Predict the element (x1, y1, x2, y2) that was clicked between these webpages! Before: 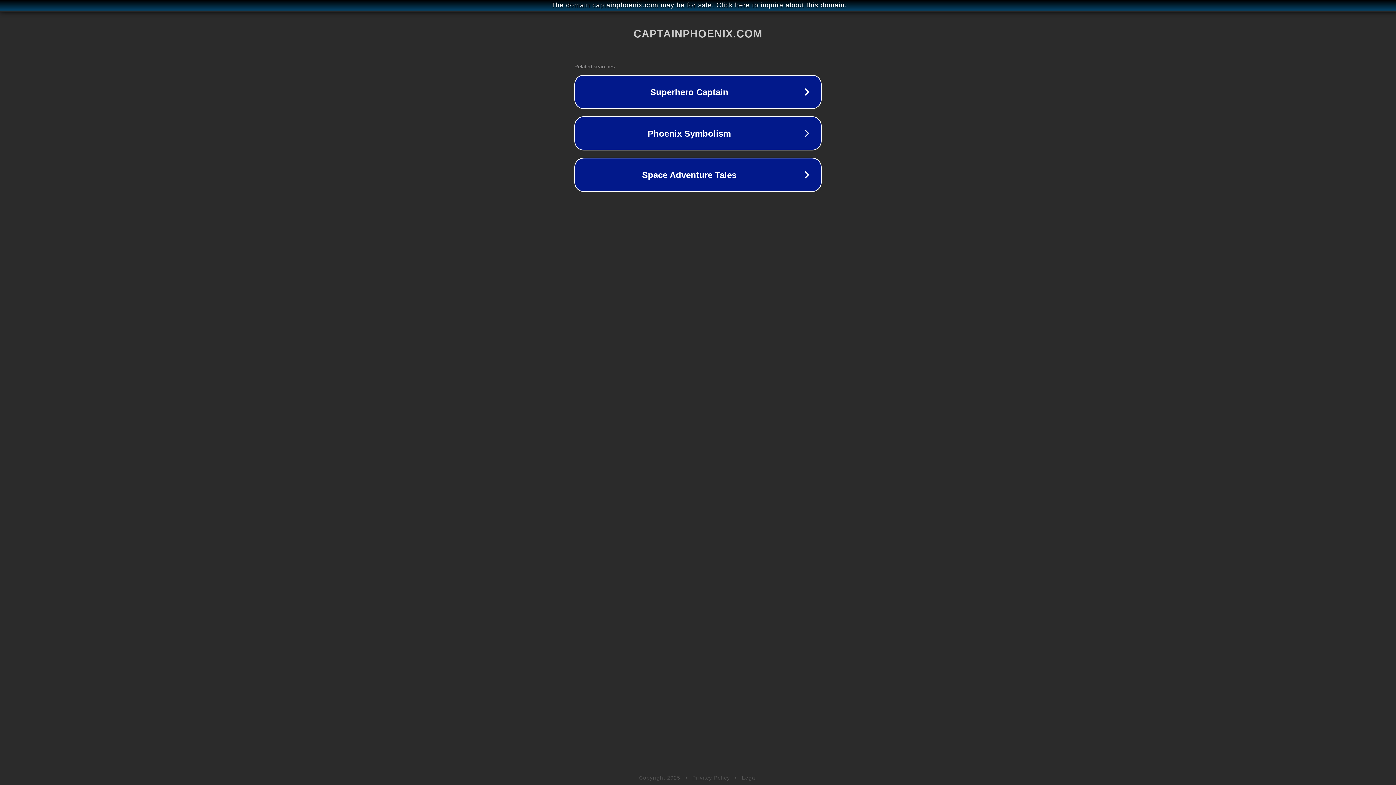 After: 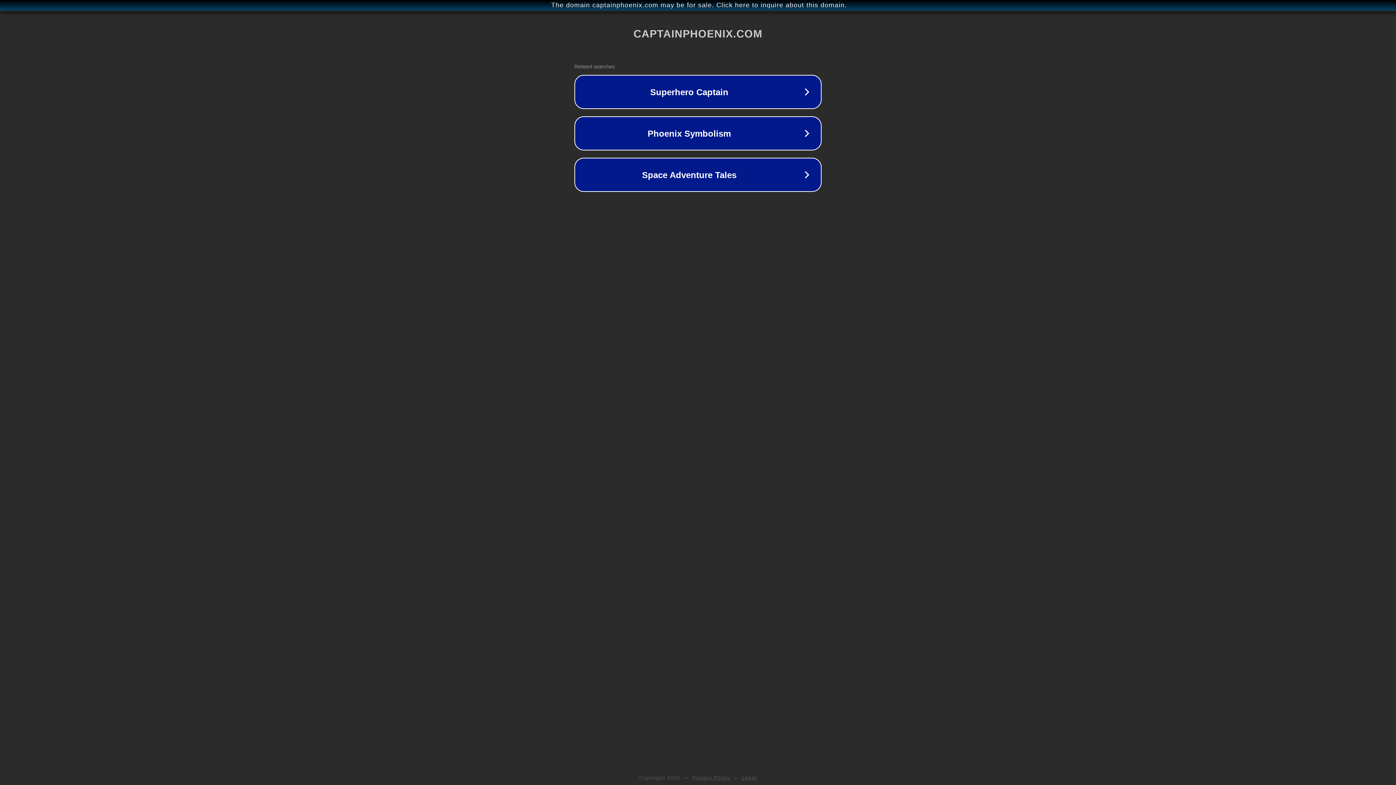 Action: bbox: (692, 775, 730, 781) label: Privacy Policy